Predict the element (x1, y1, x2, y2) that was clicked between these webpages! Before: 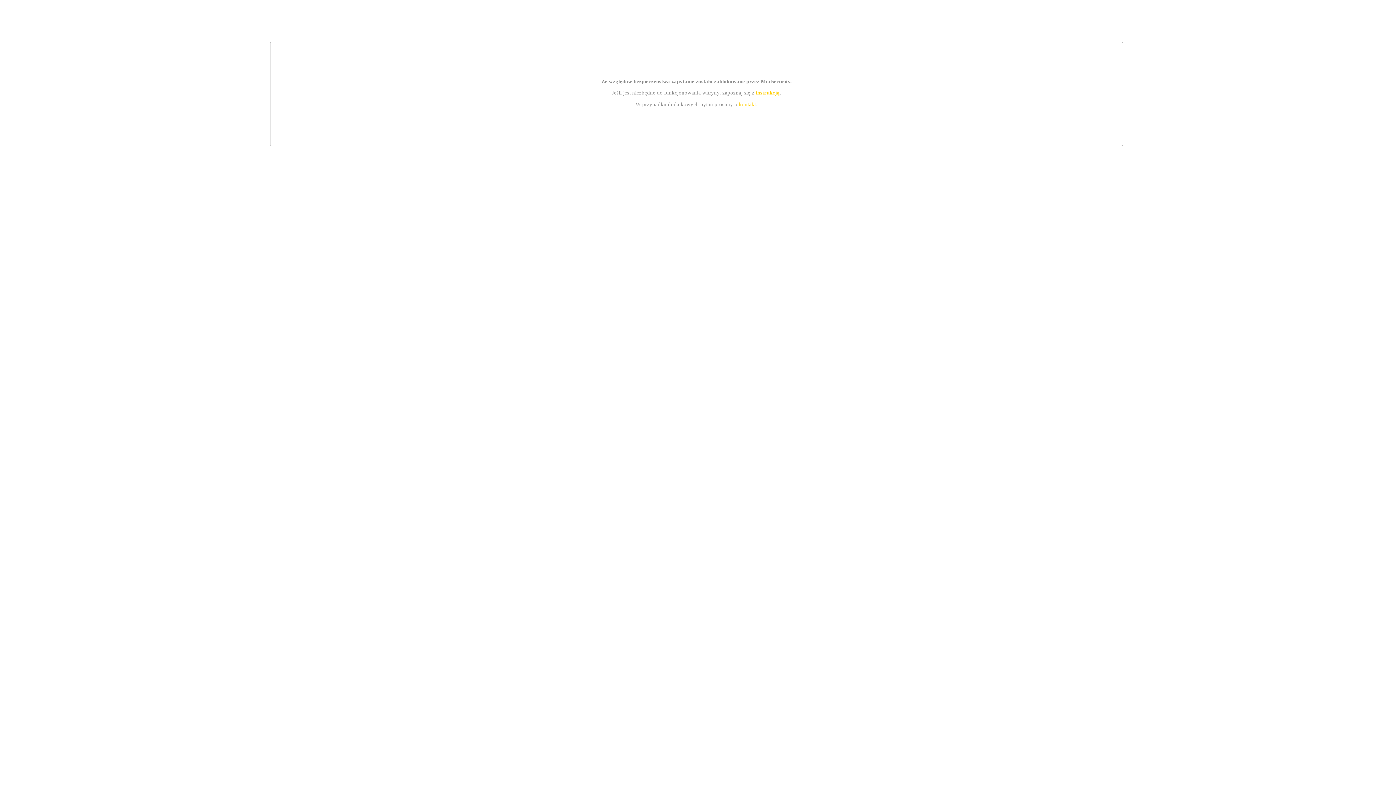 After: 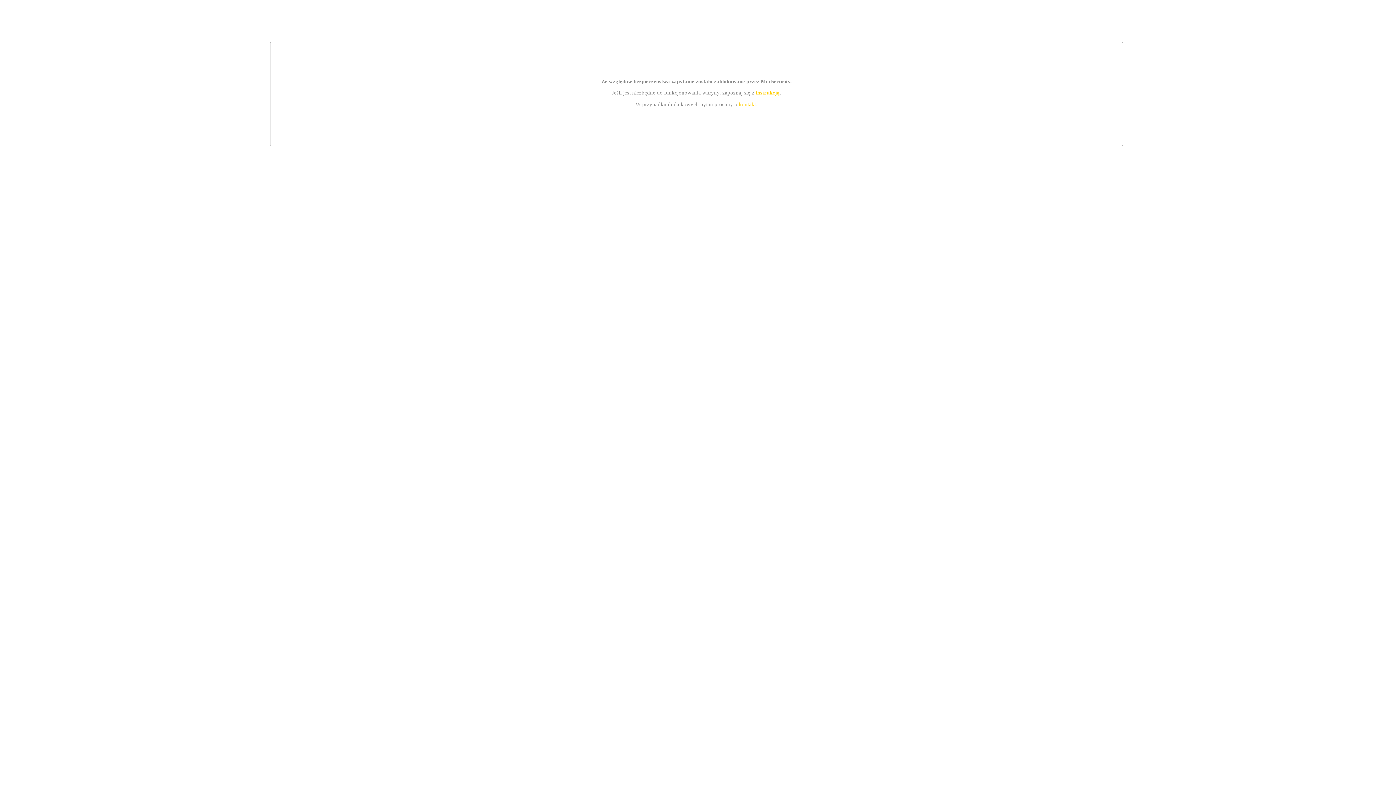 Action: bbox: (755, 89, 779, 95) label: instrukcją